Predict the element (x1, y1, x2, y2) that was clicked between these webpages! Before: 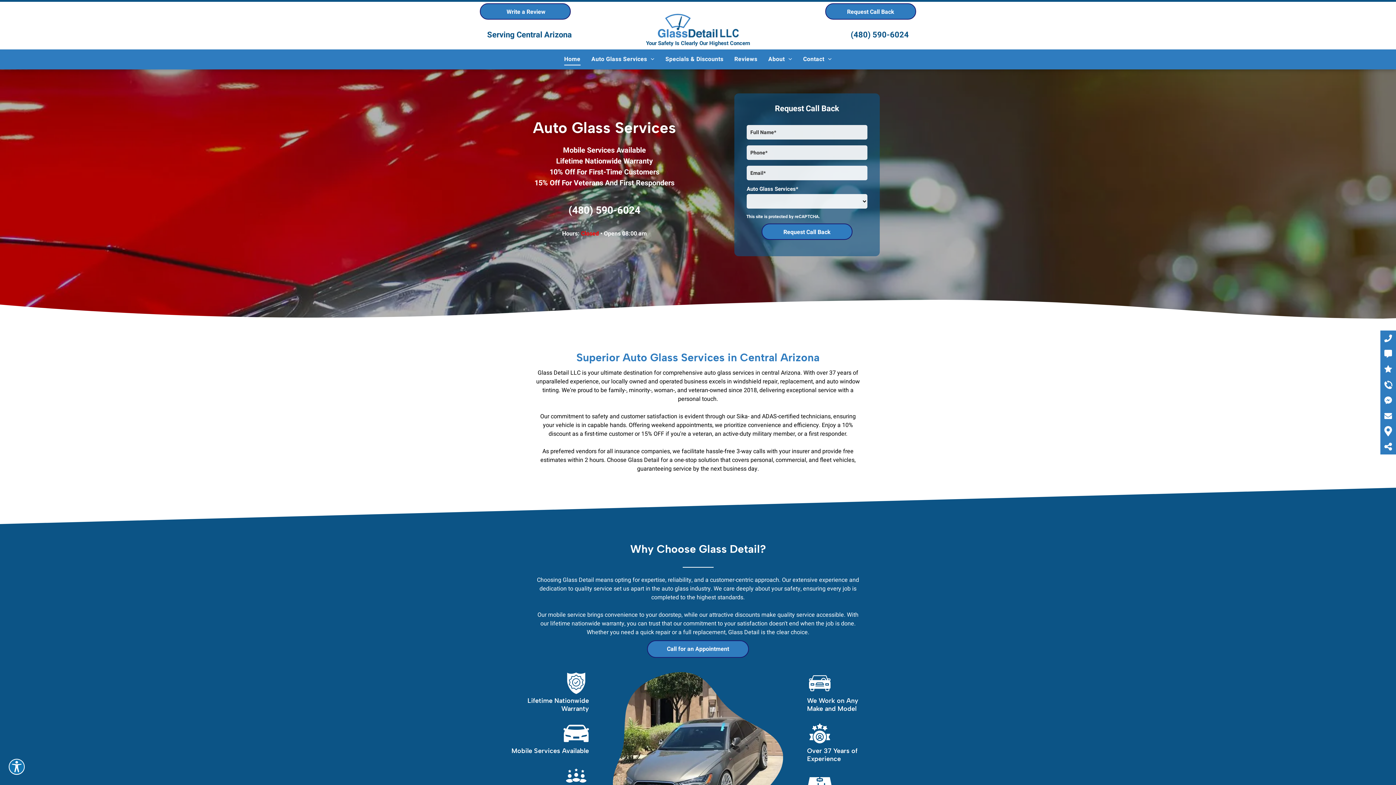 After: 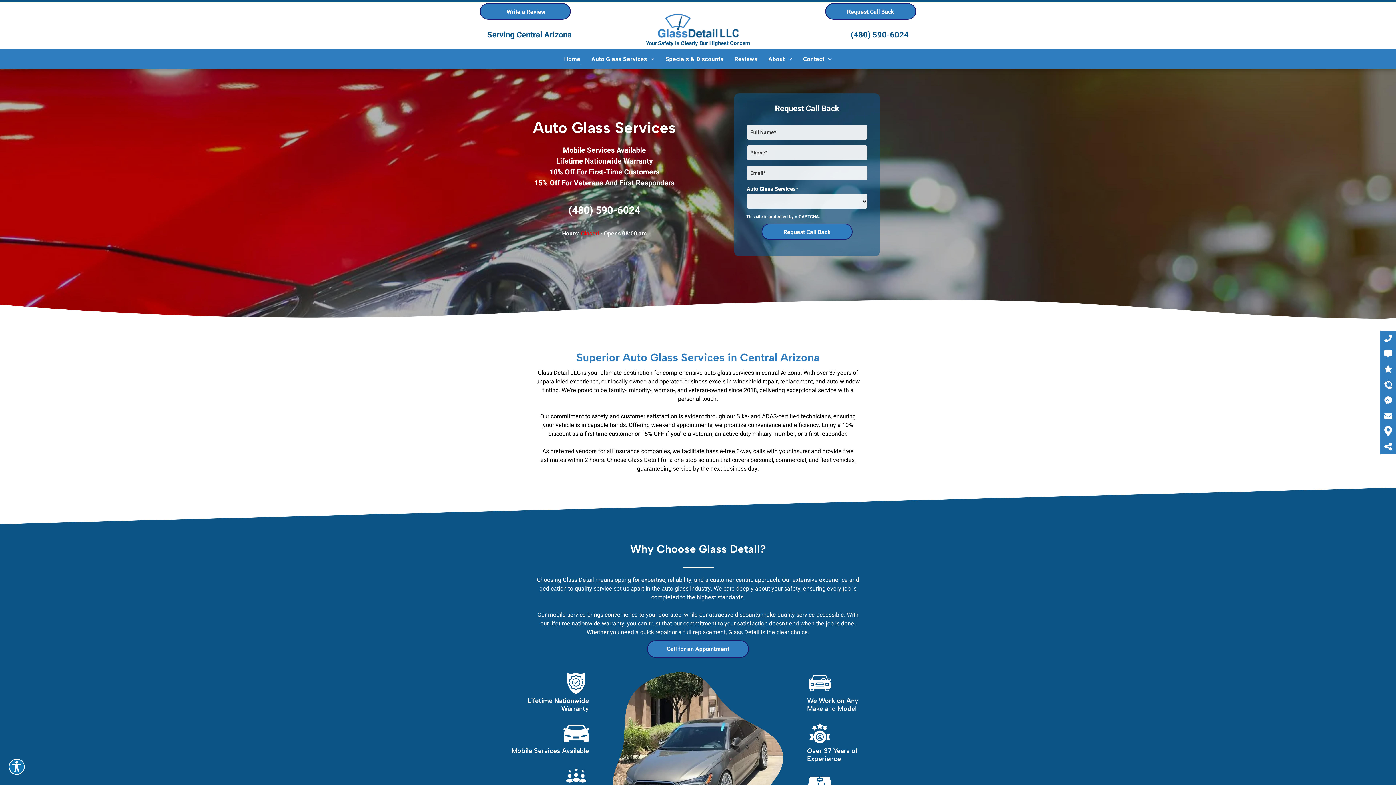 Action: bbox: (807, 740, 832, 749)